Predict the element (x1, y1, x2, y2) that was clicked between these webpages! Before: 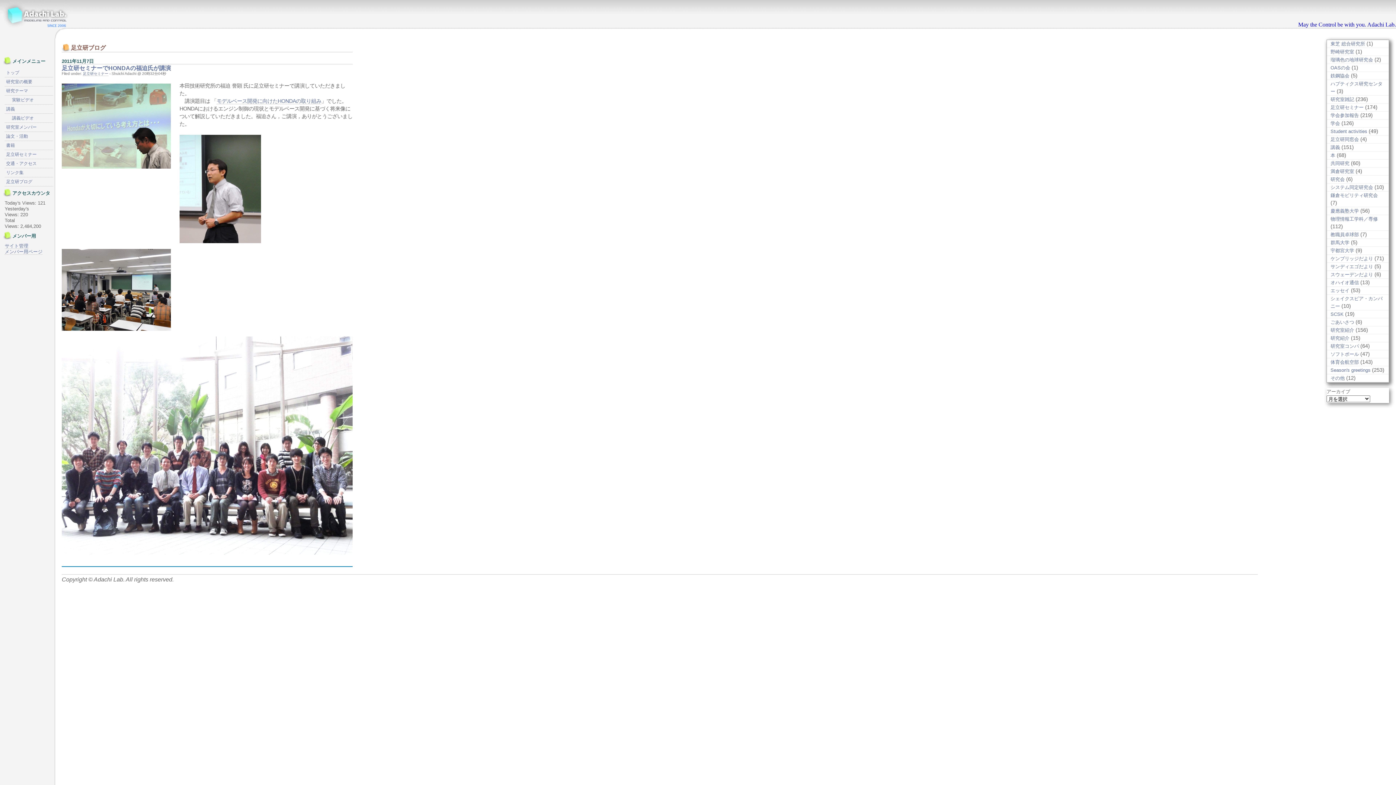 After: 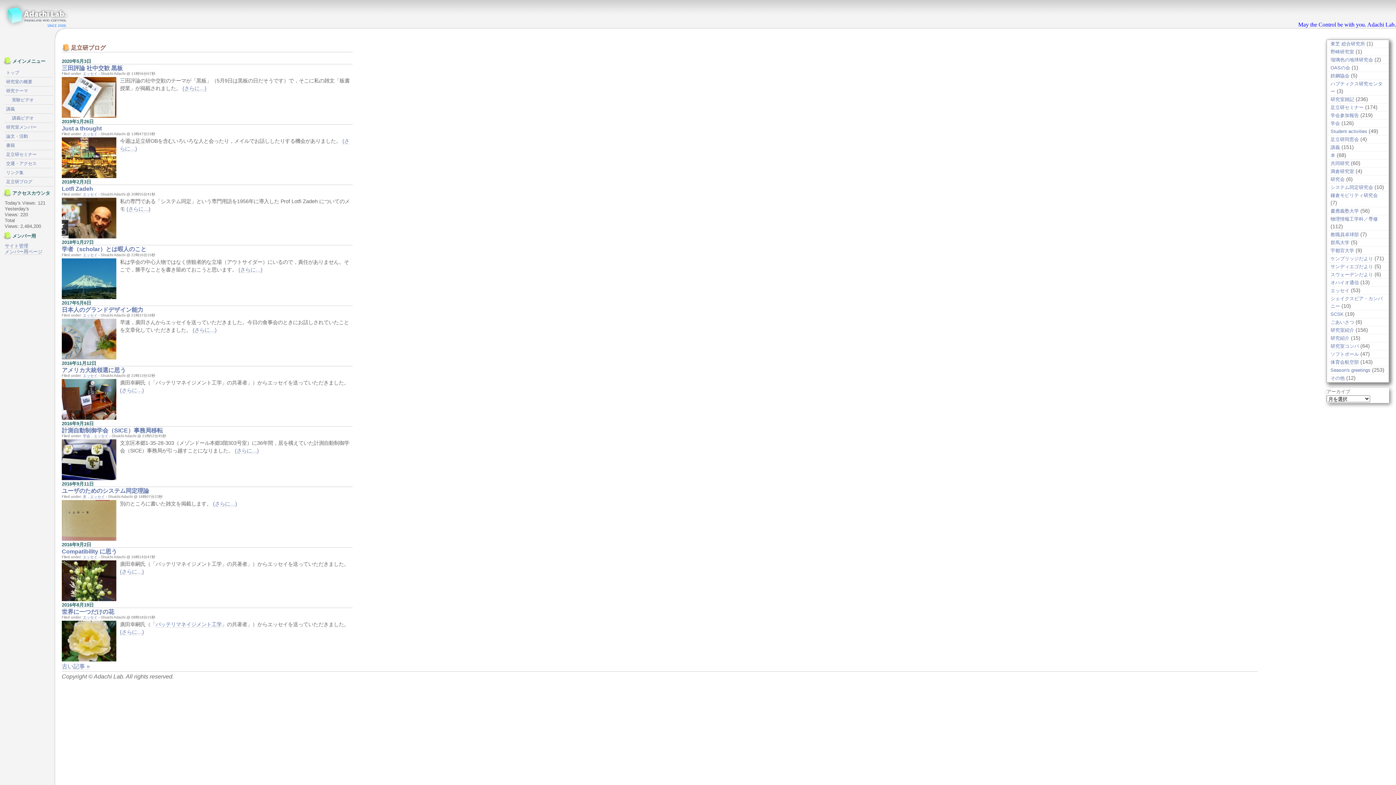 Action: bbox: (1330, 288, 1349, 293) label: エッセイ